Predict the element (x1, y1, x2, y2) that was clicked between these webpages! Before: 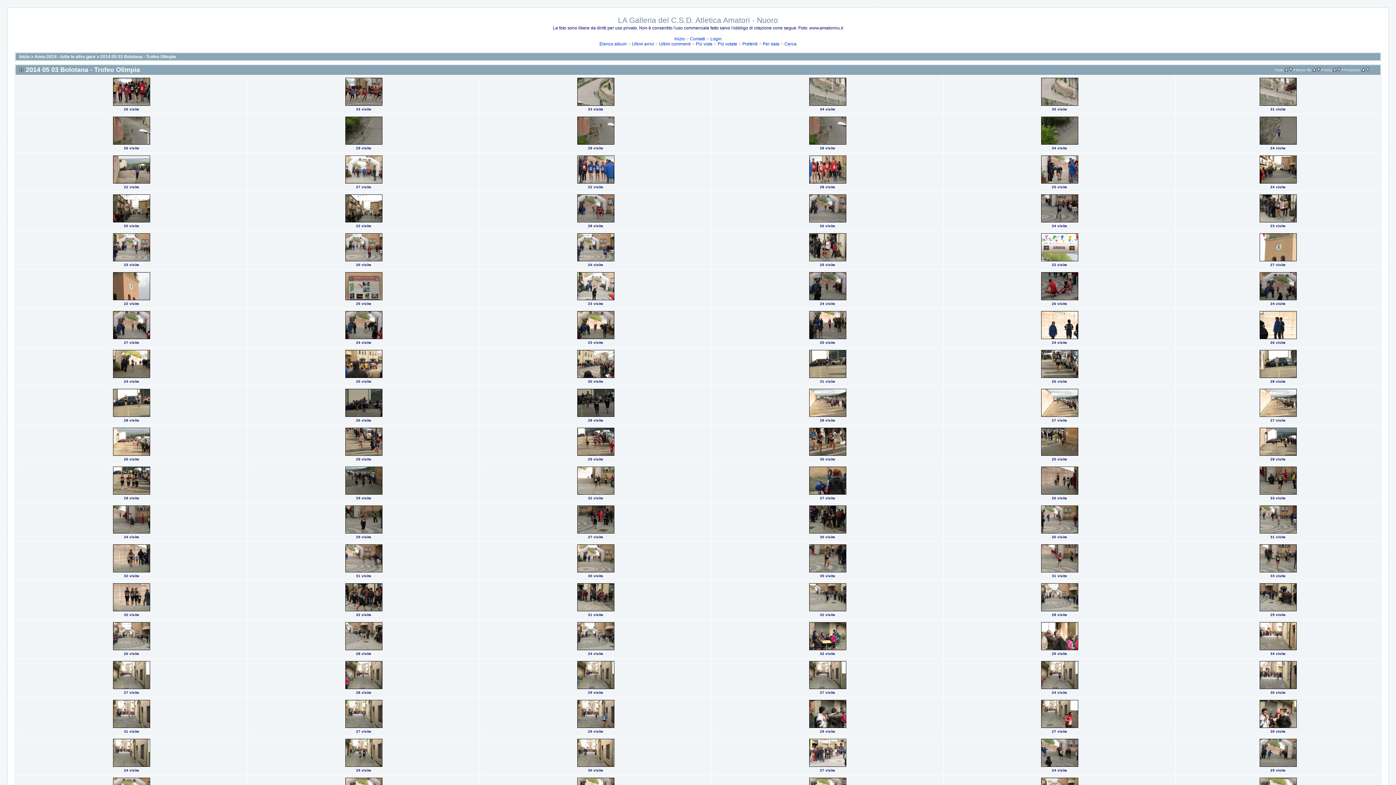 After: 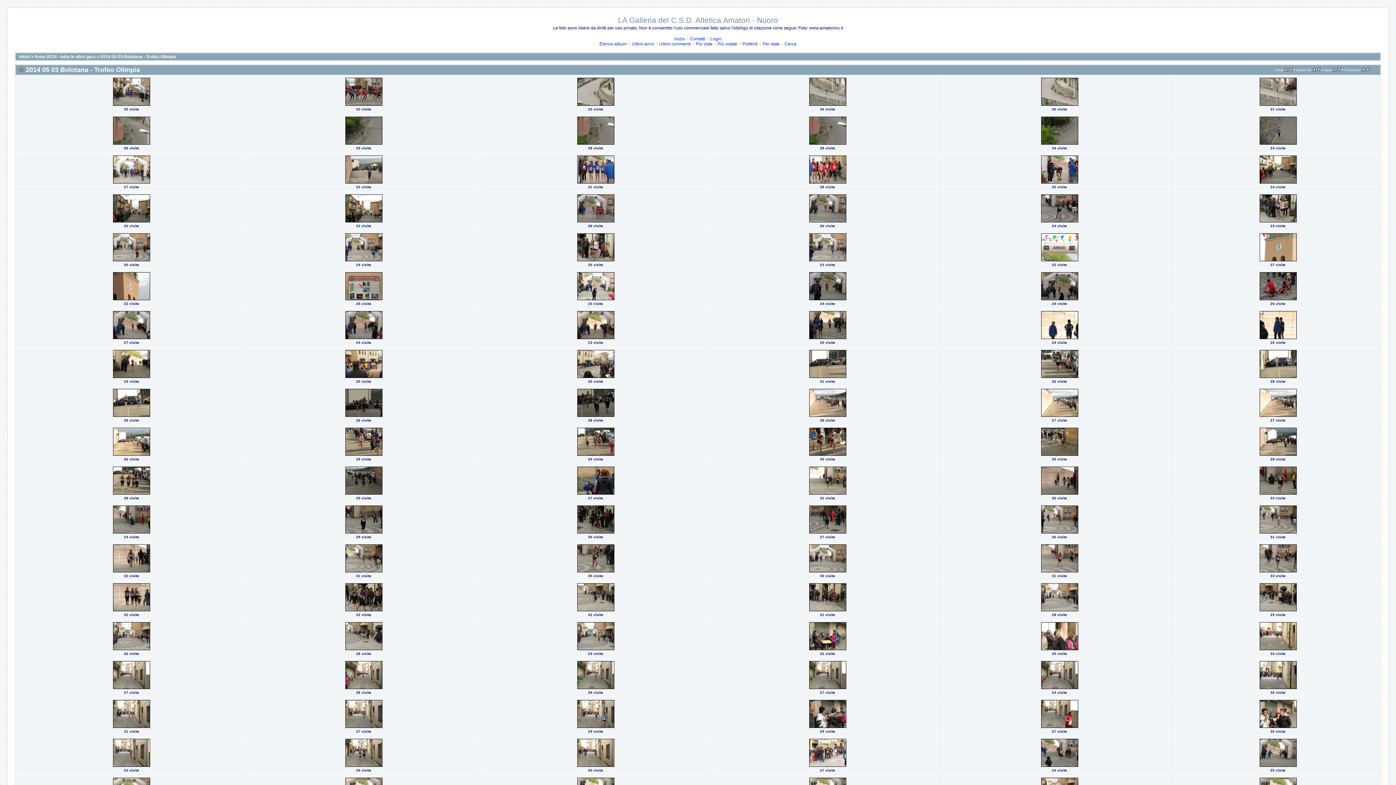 Action: bbox: (1333, 67, 1336, 72)